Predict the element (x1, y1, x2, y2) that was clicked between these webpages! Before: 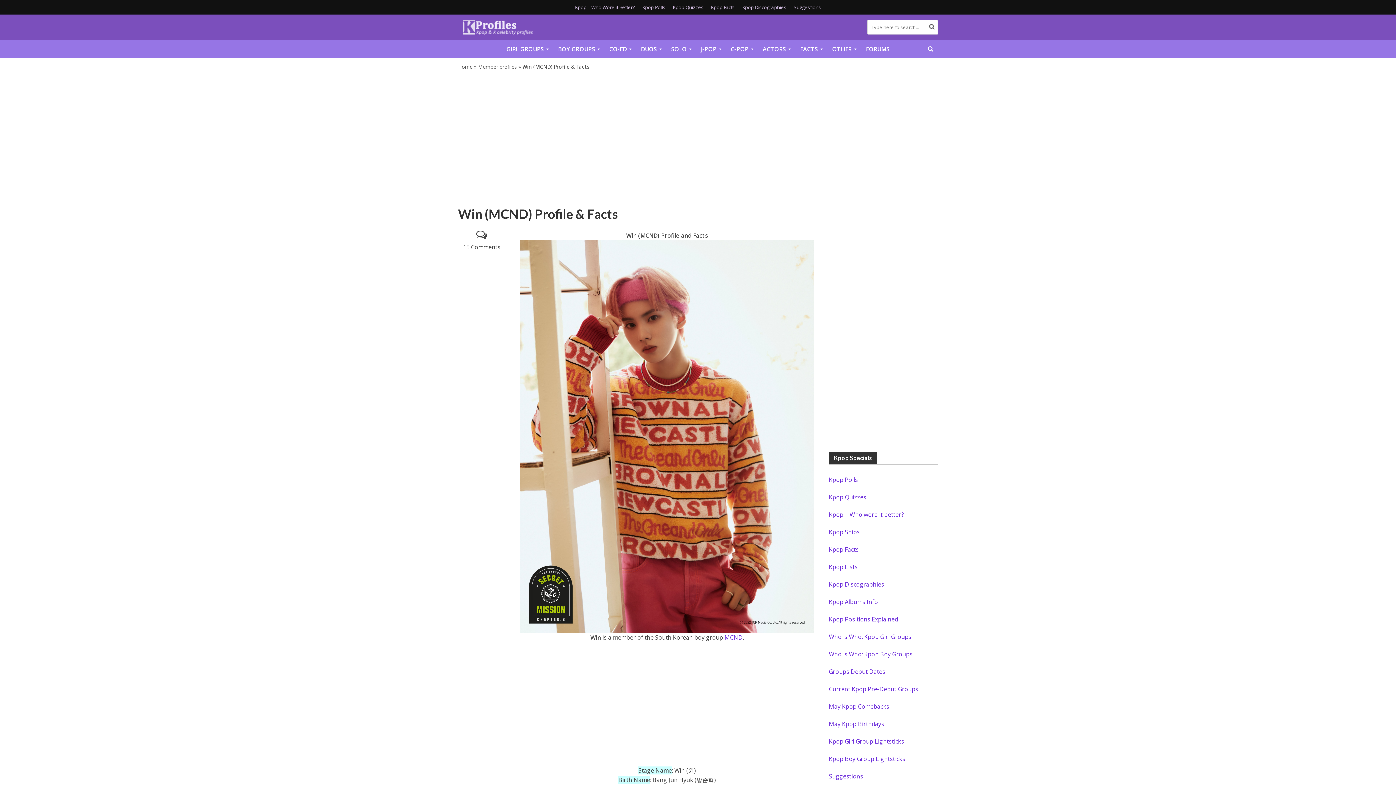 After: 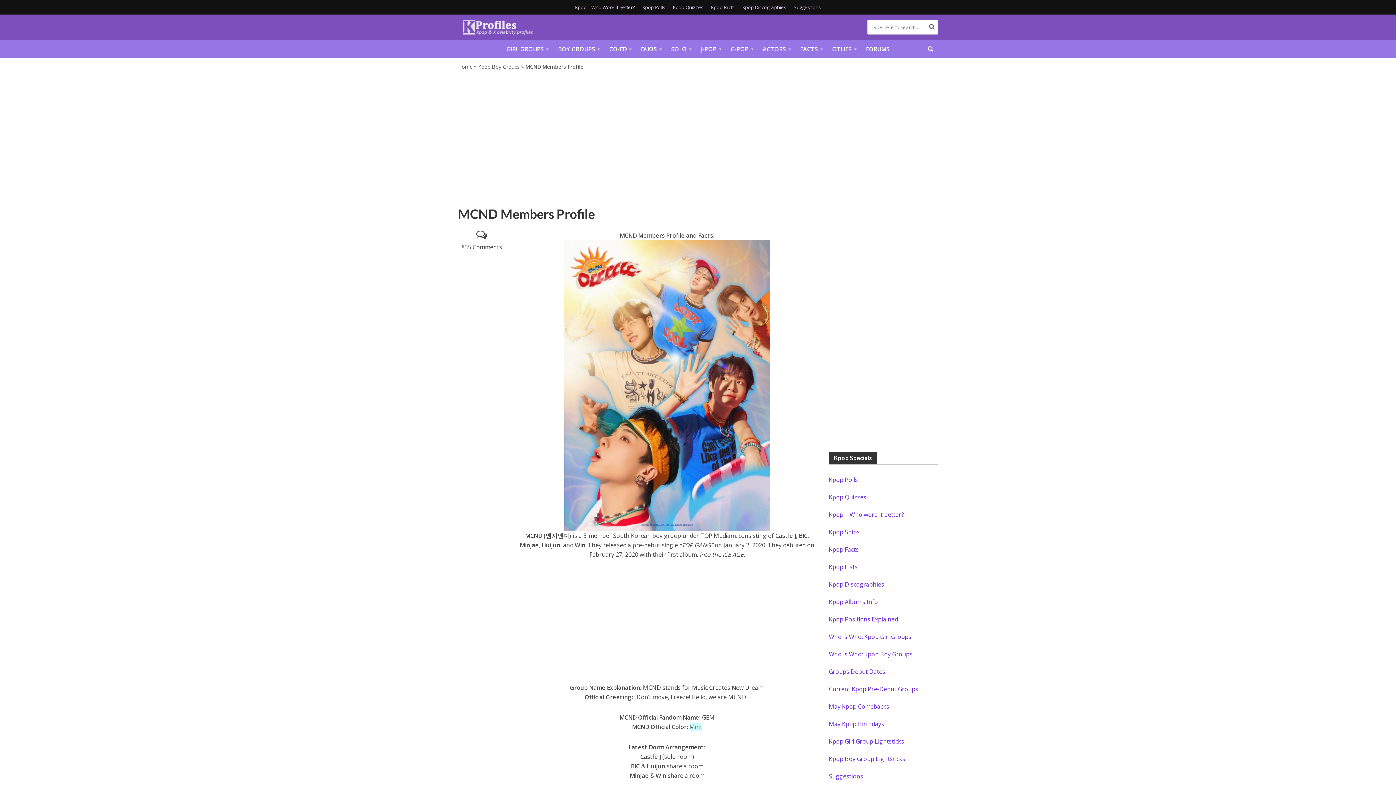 Action: bbox: (724, 633, 742, 643) label: MCND